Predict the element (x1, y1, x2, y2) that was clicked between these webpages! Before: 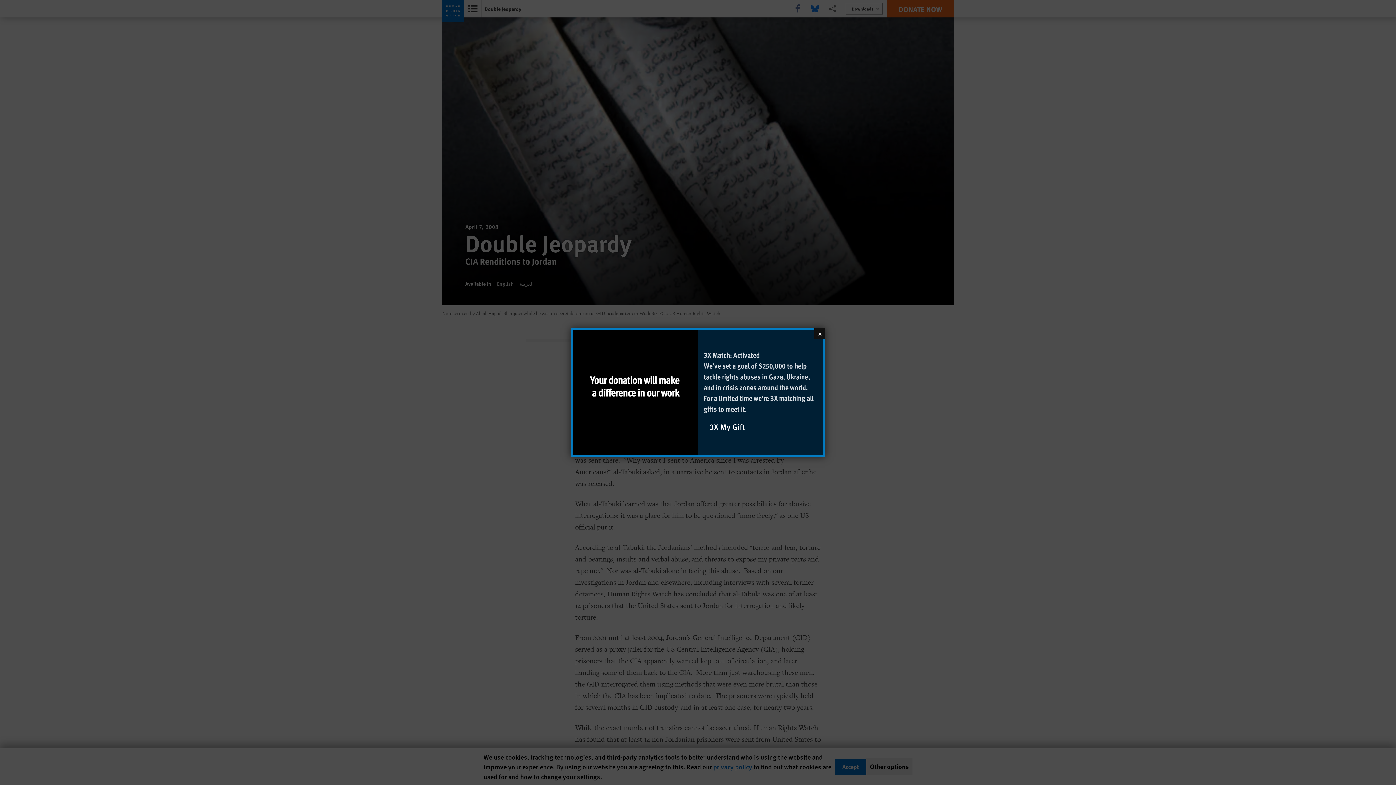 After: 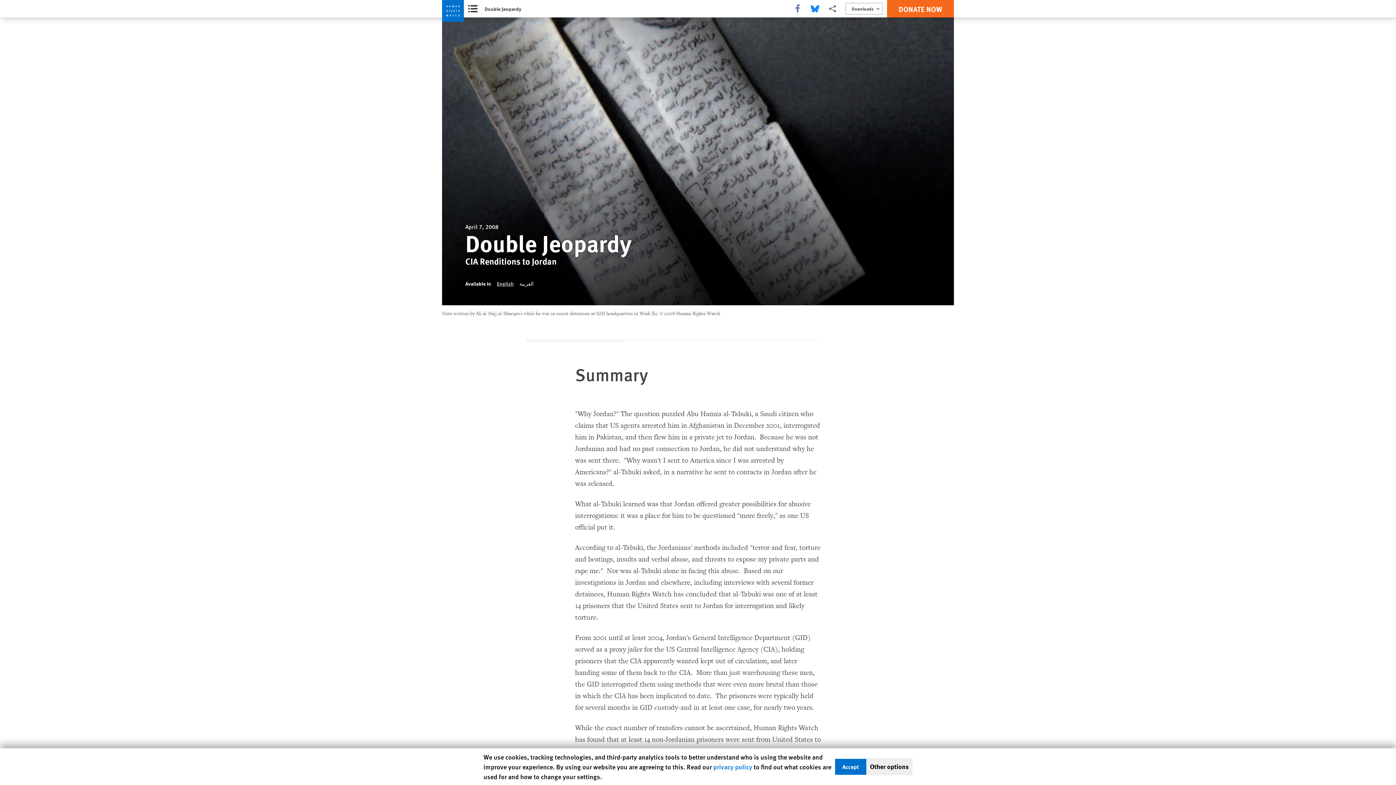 Action: label: Close bbox: (814, 328, 825, 339)